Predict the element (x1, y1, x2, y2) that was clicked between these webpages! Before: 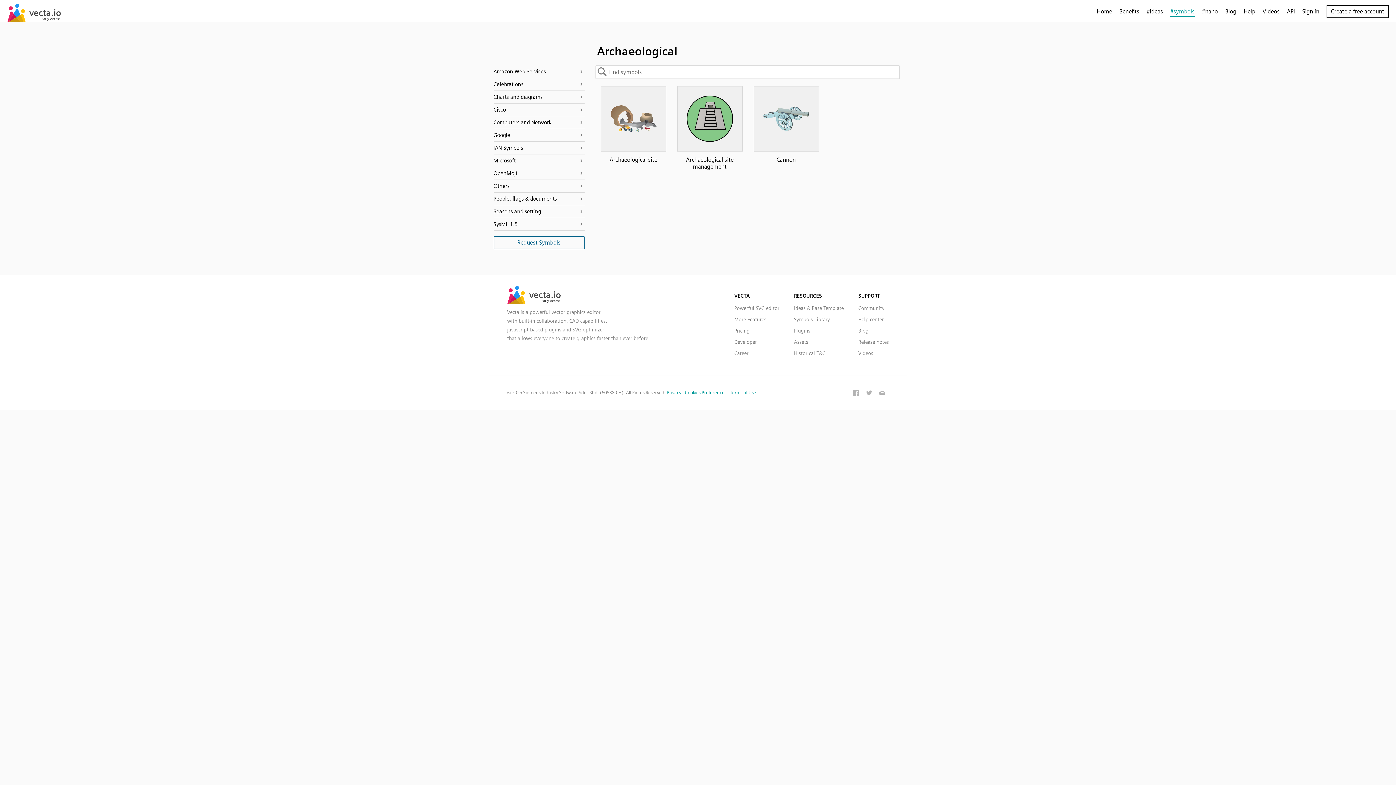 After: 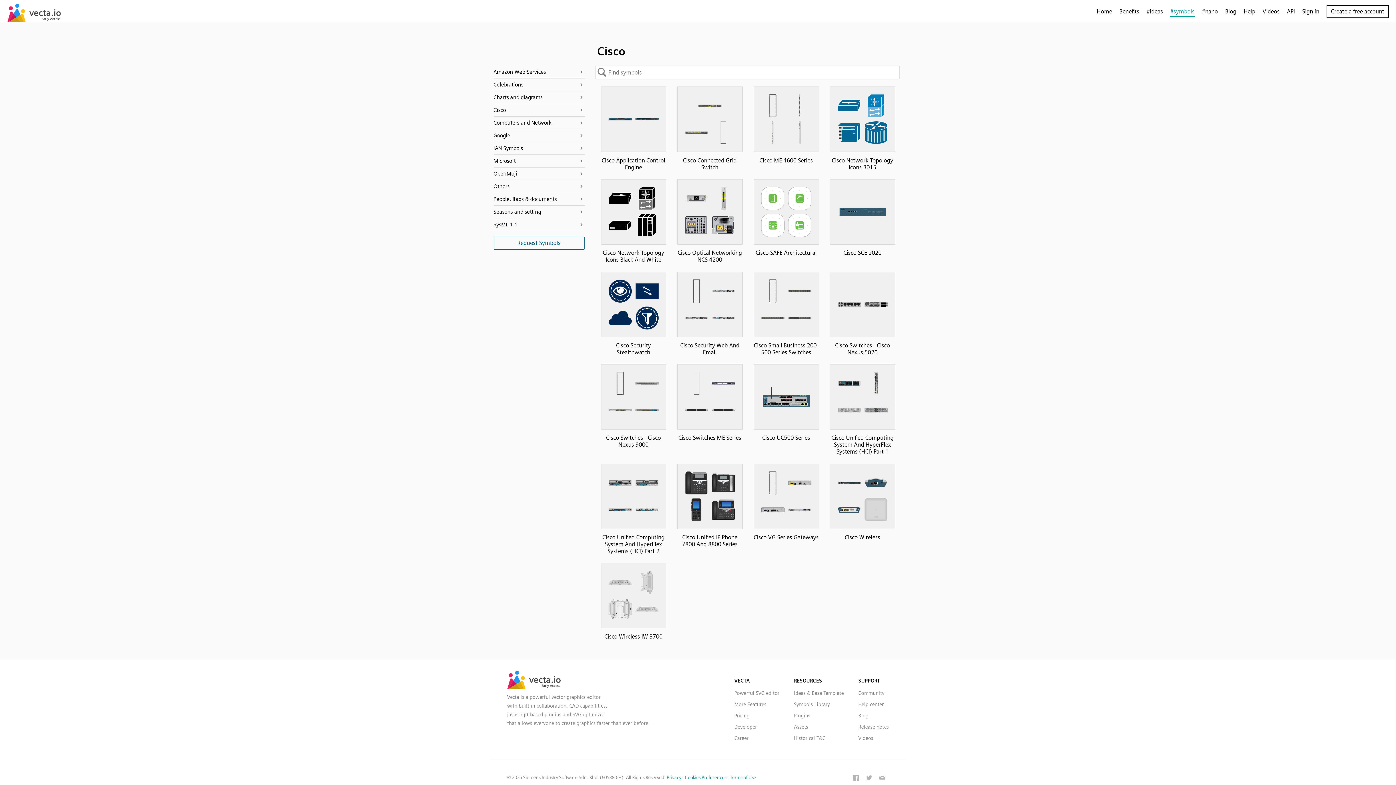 Action: label: Cisco bbox: (493, 106, 506, 113)